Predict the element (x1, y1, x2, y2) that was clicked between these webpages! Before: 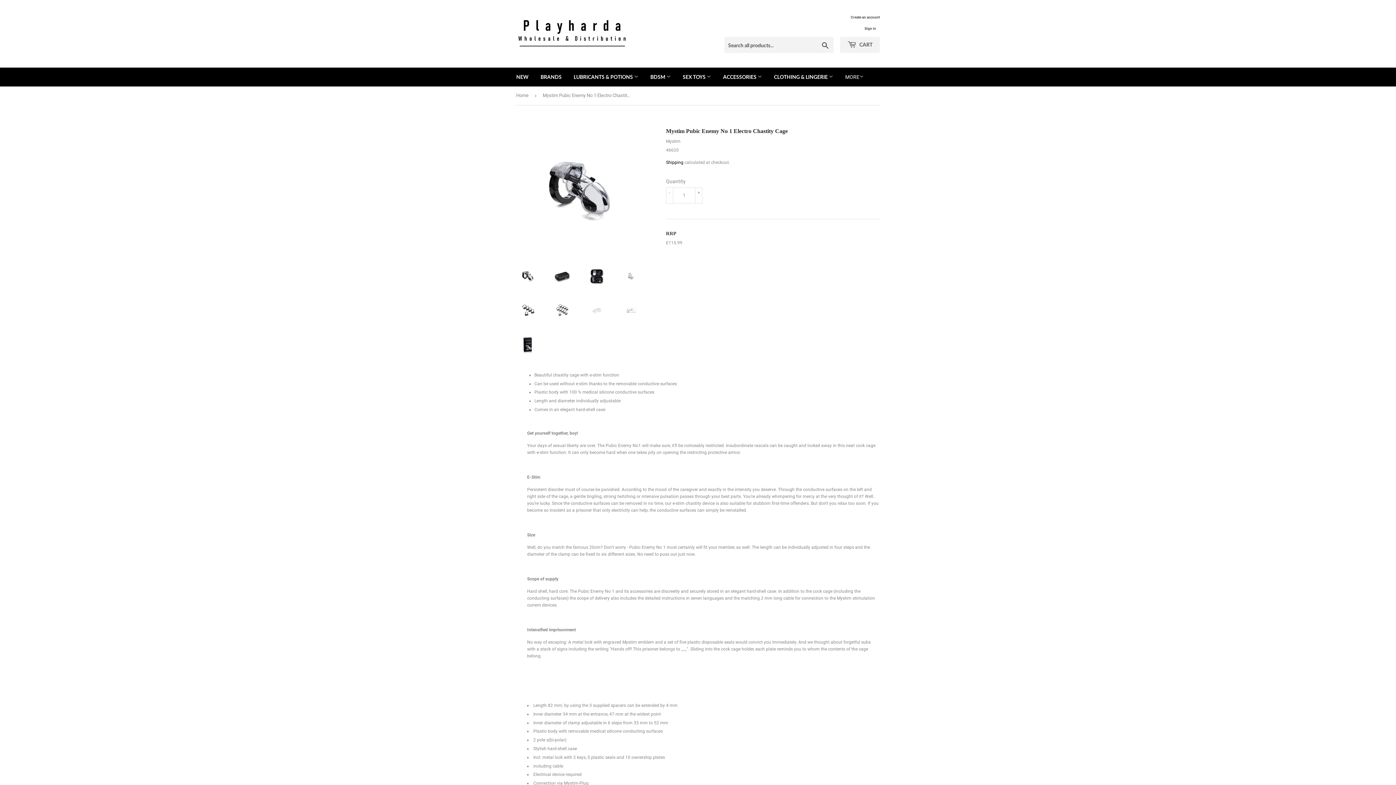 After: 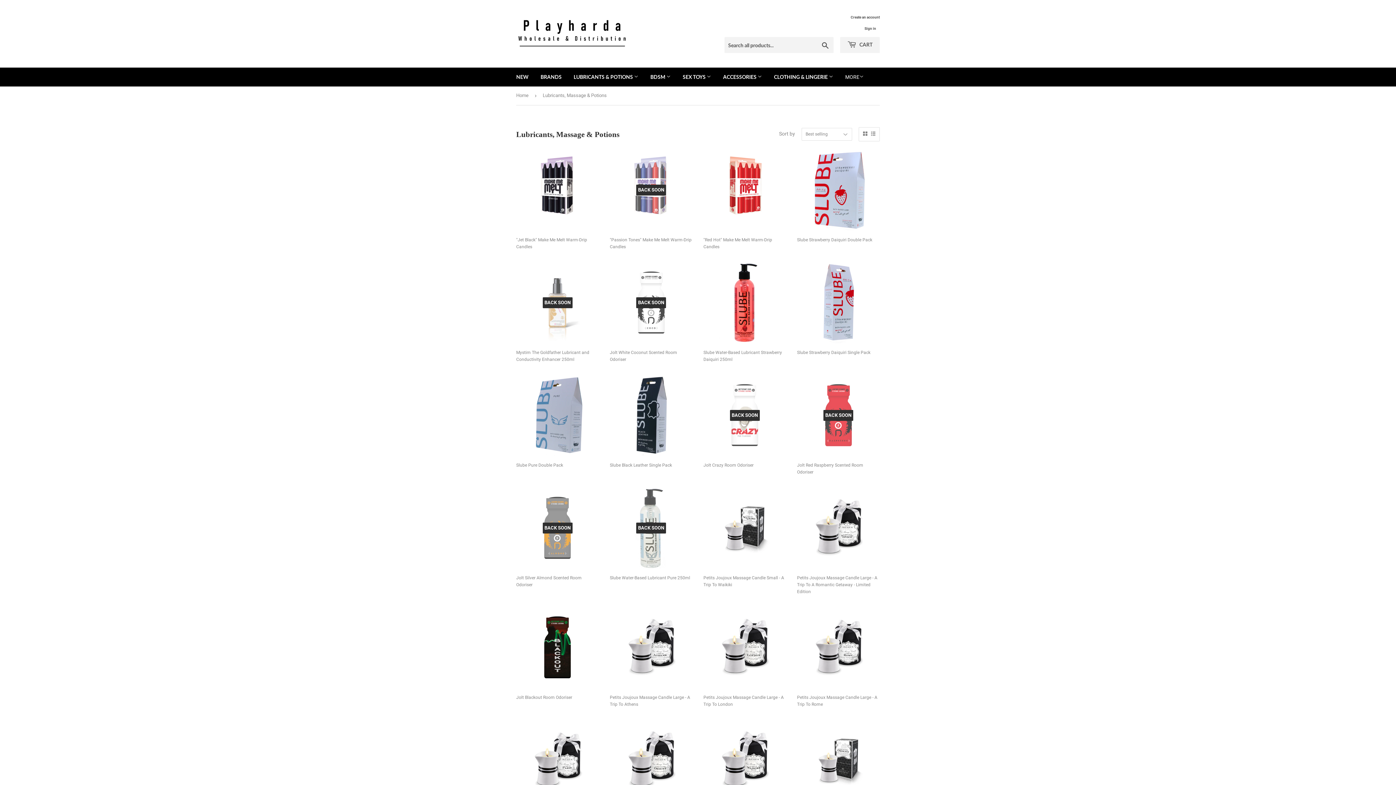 Action: bbox: (568, 67, 644, 86) label: LUBRICANTS & POTIONS 